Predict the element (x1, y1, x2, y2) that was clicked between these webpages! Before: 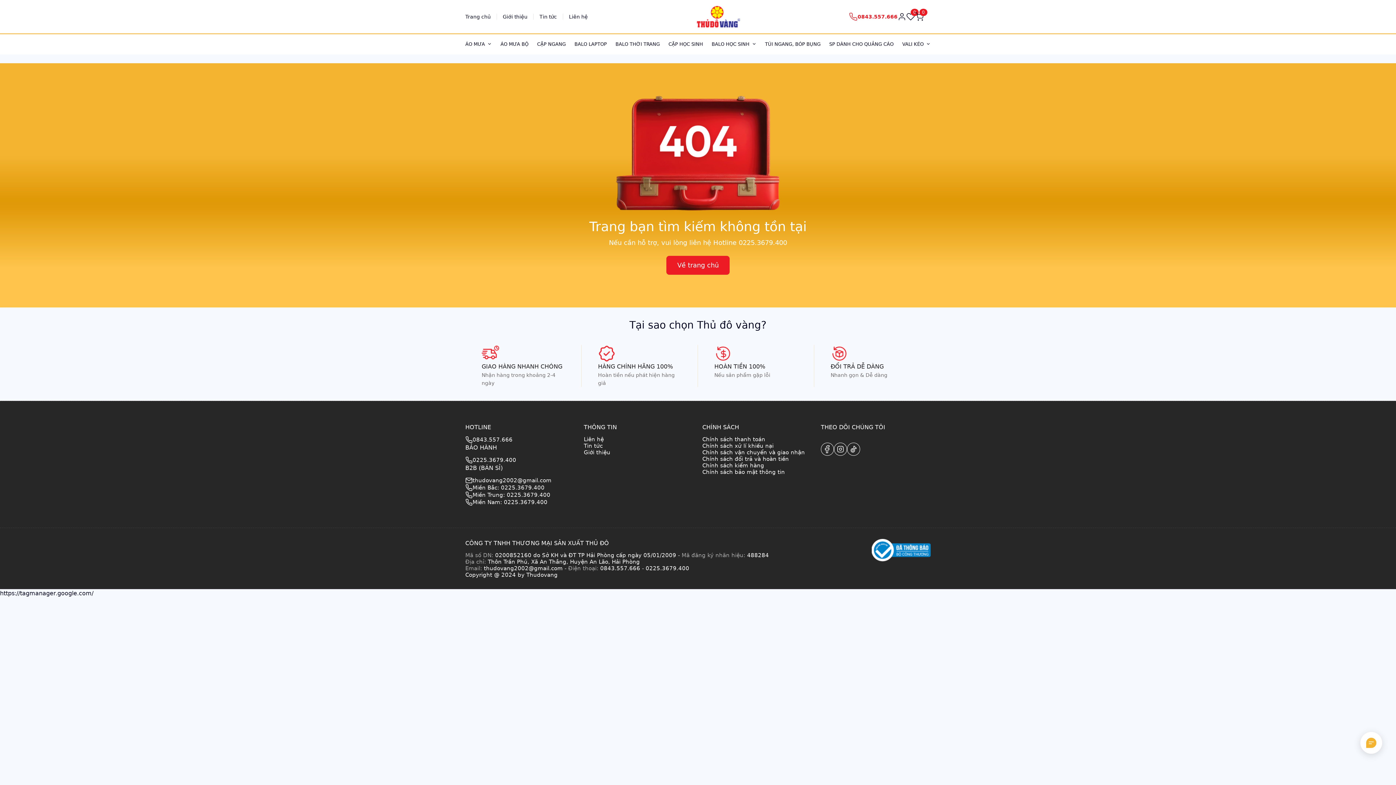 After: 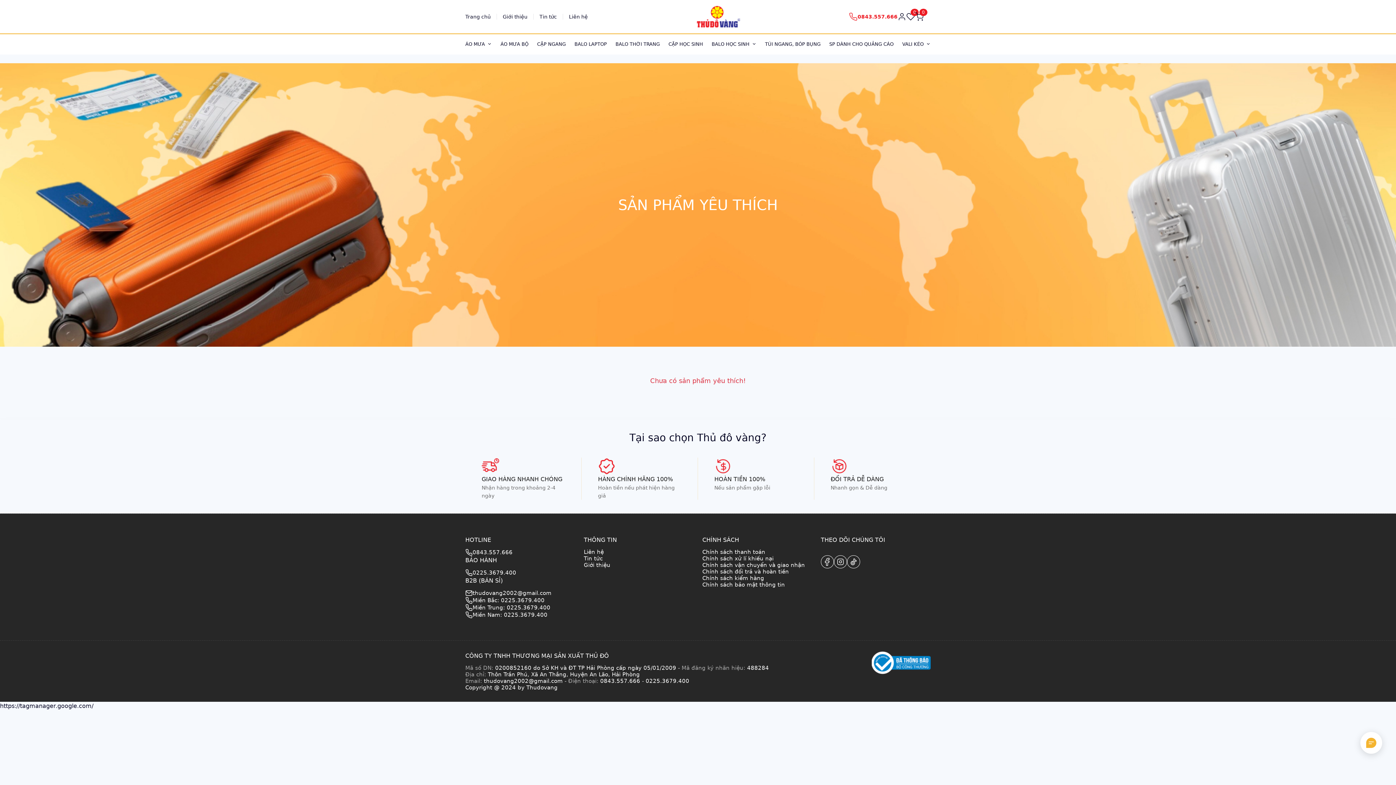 Action: bbox: (906, 12, 915, 21) label: 0